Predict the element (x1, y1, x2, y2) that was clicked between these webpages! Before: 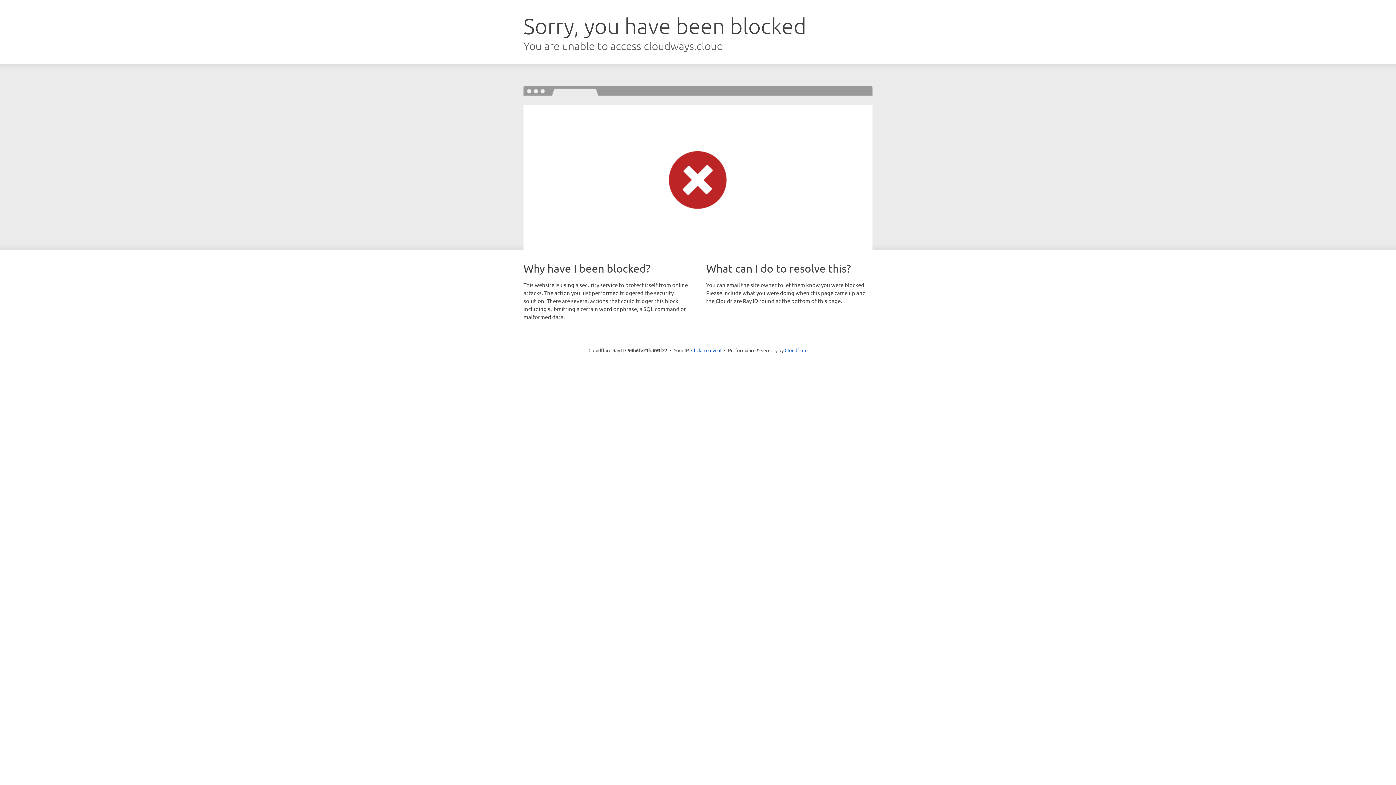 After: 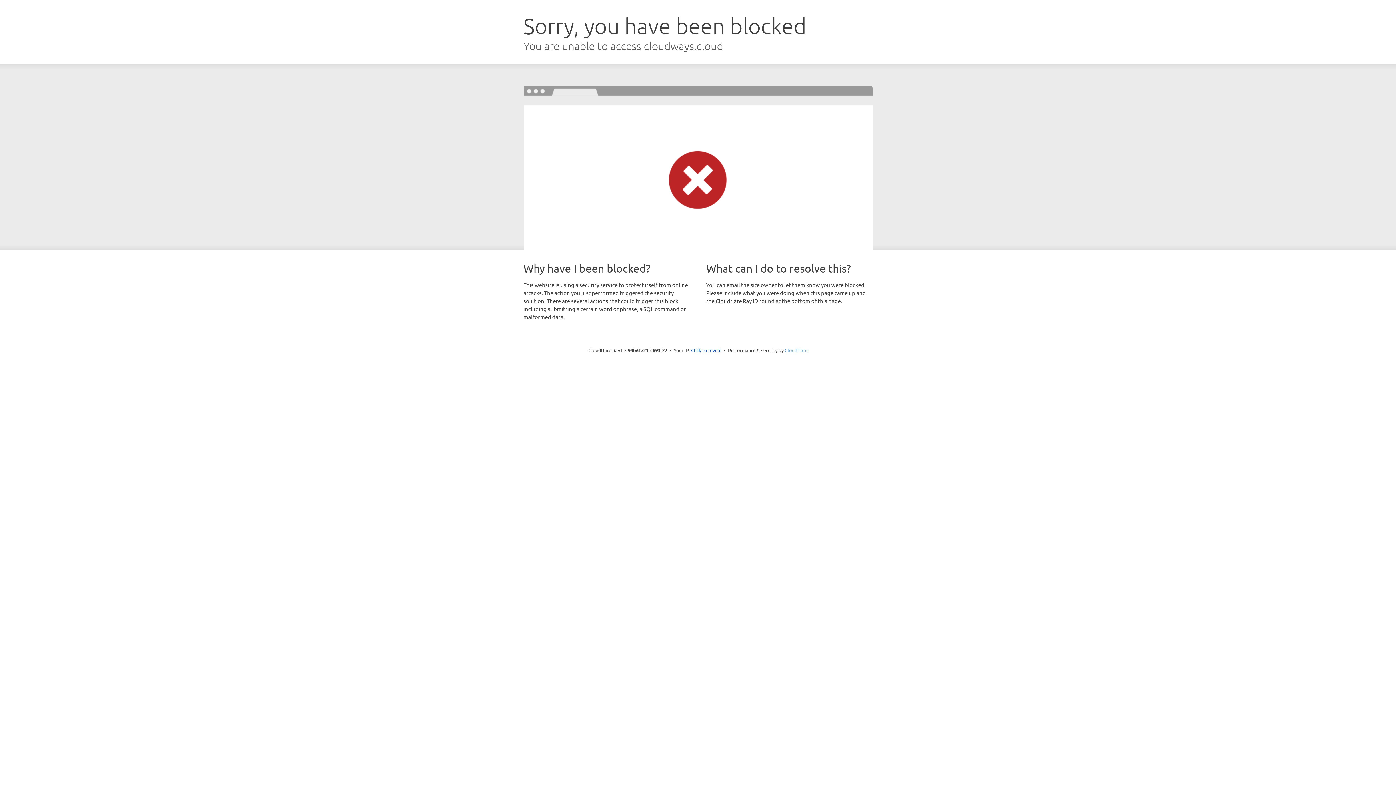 Action: bbox: (784, 347, 807, 353) label: Cloudflare